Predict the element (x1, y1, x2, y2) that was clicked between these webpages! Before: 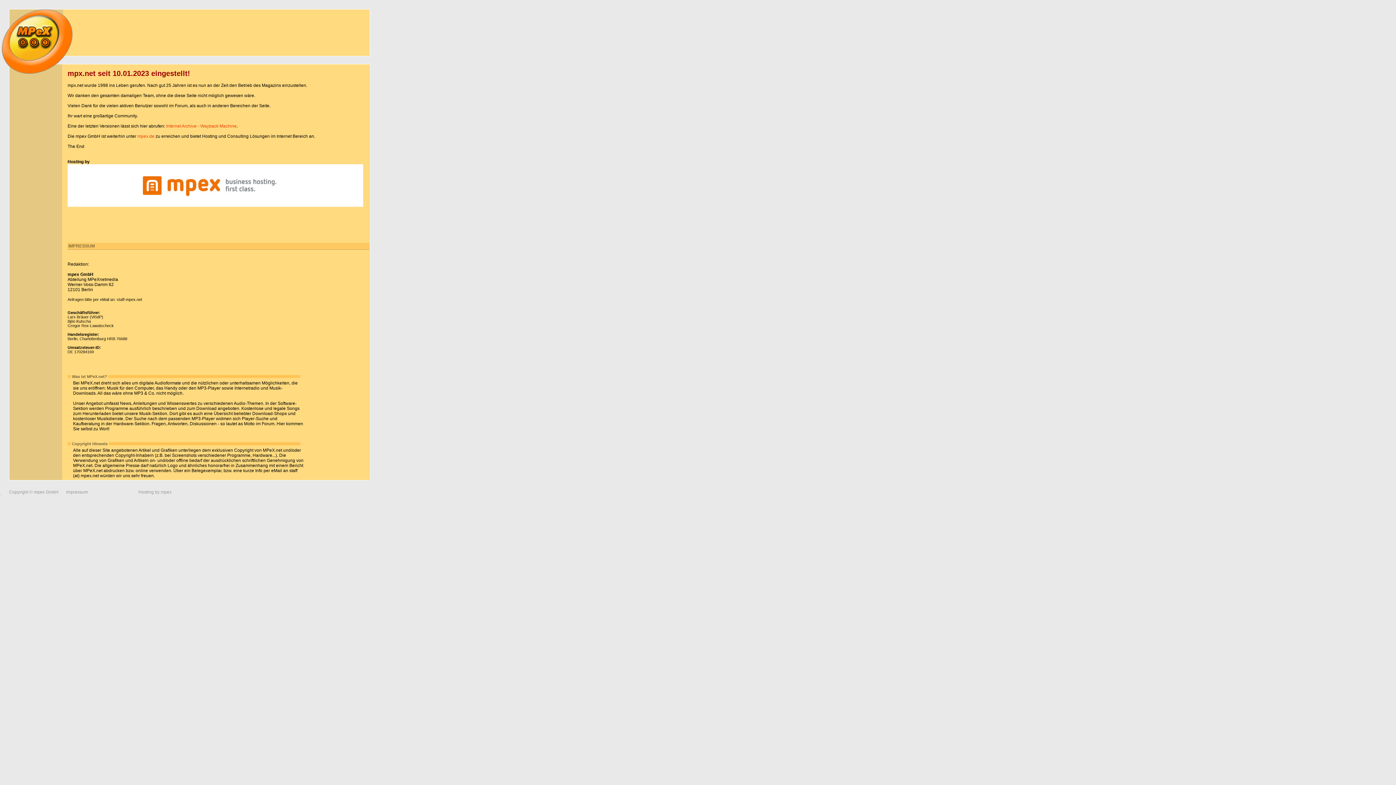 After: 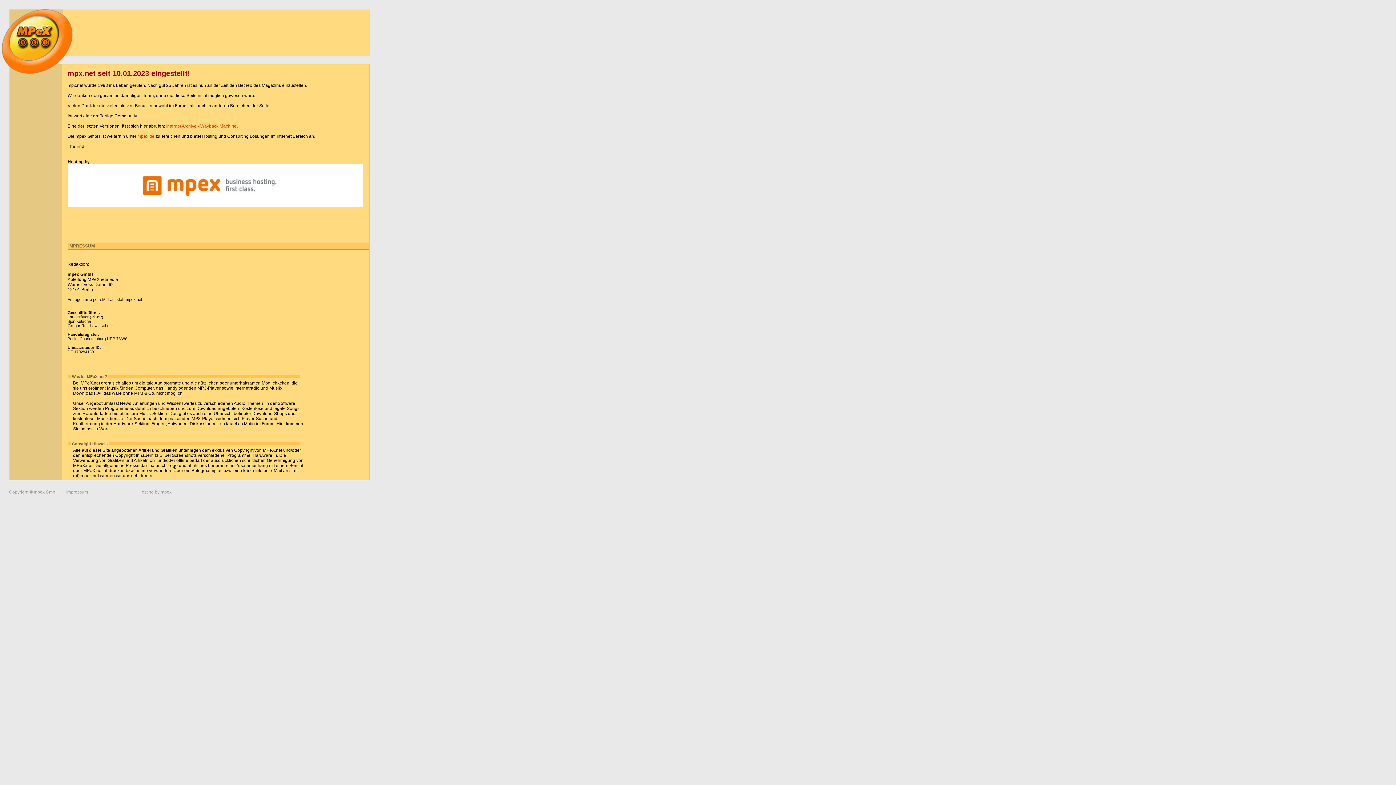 Action: bbox: (67, 164, 369, 206)